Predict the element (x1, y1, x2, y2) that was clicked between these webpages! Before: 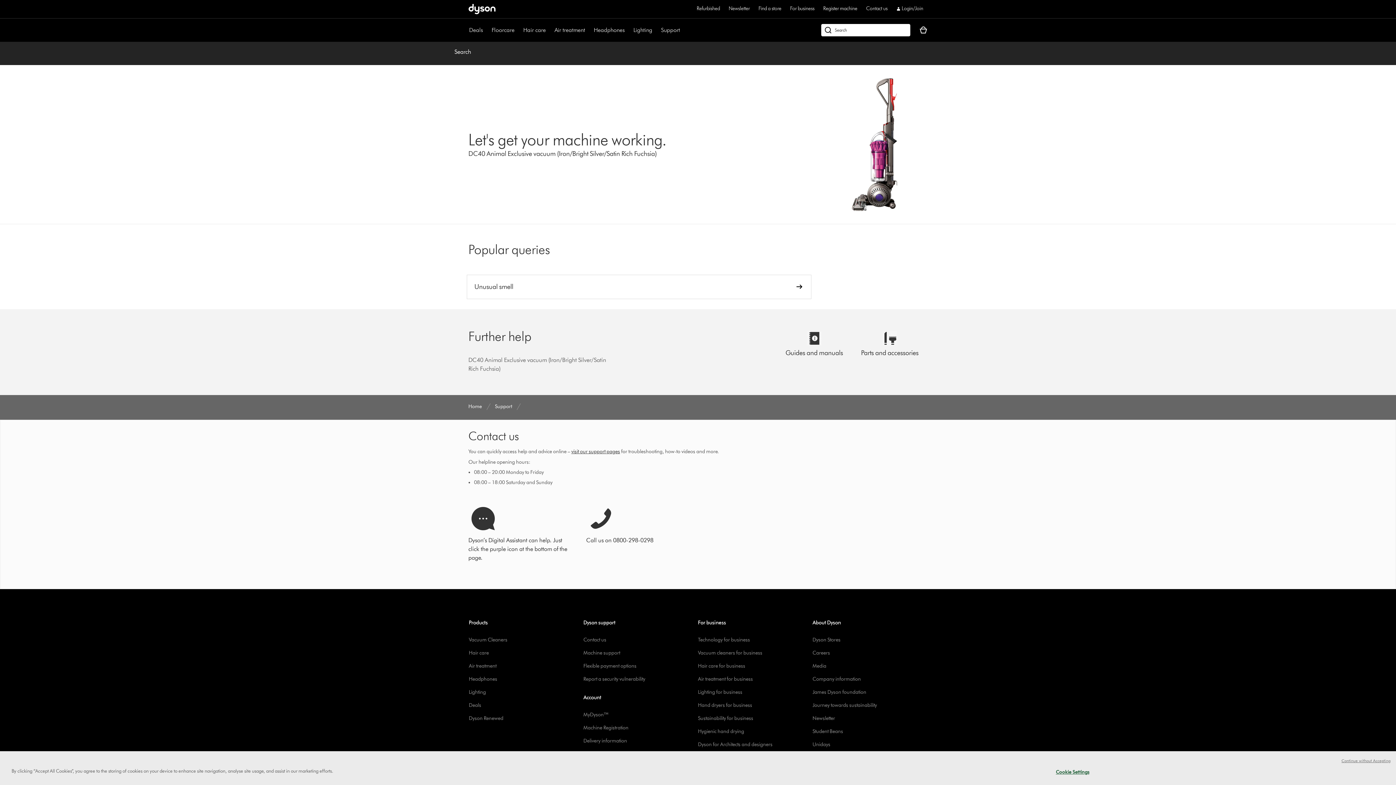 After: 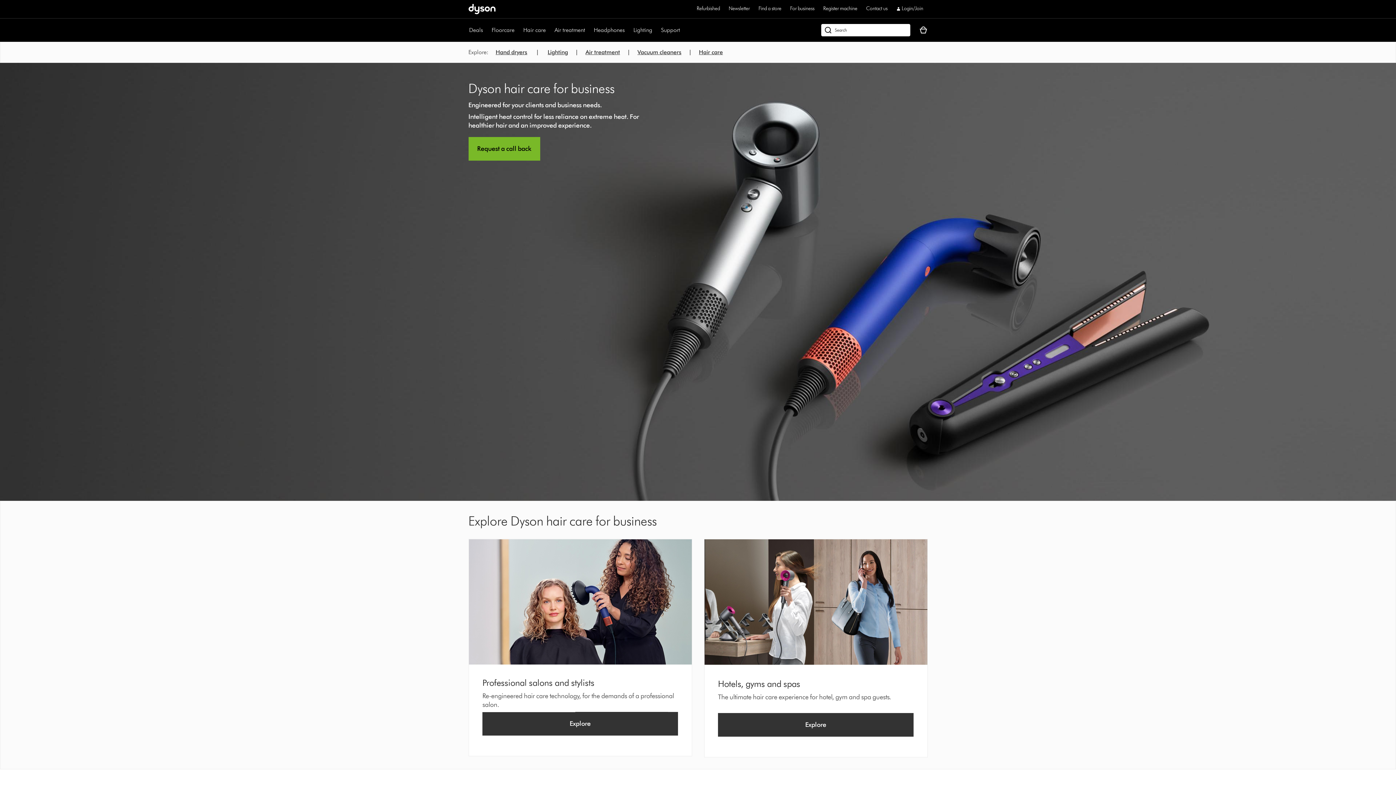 Action: label: Hair care for business bbox: (698, 663, 745, 669)